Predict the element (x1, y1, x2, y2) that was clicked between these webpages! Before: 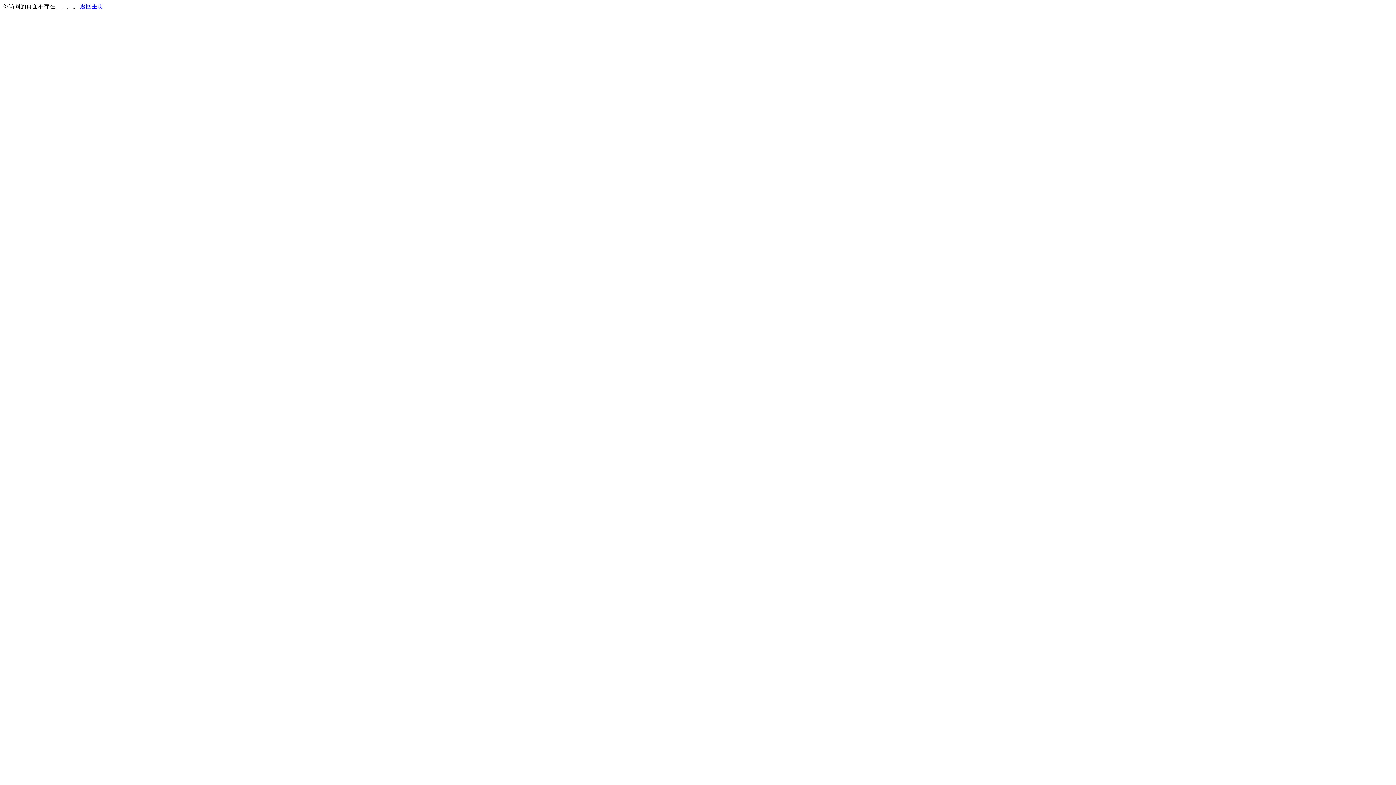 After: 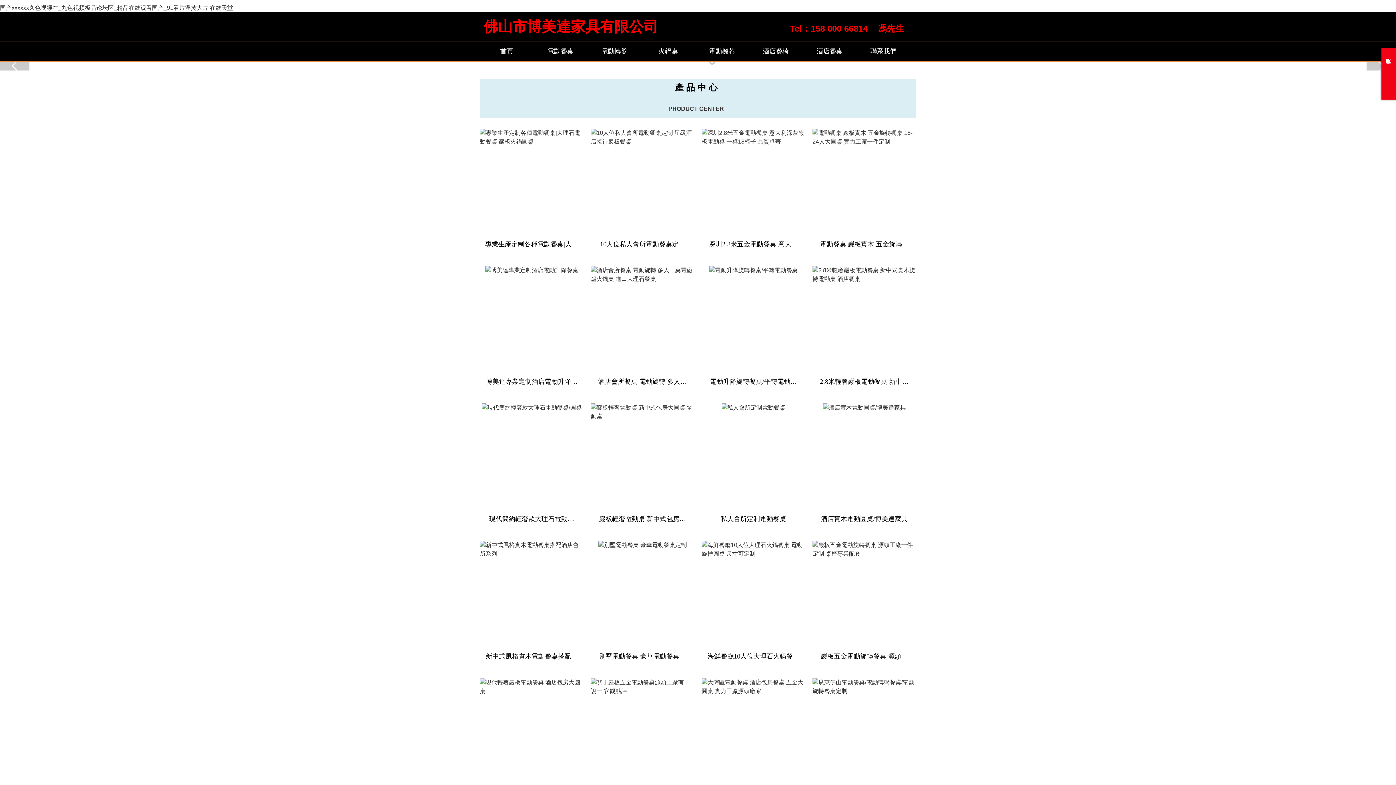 Action: label: 返回主页 bbox: (80, 3, 103, 9)